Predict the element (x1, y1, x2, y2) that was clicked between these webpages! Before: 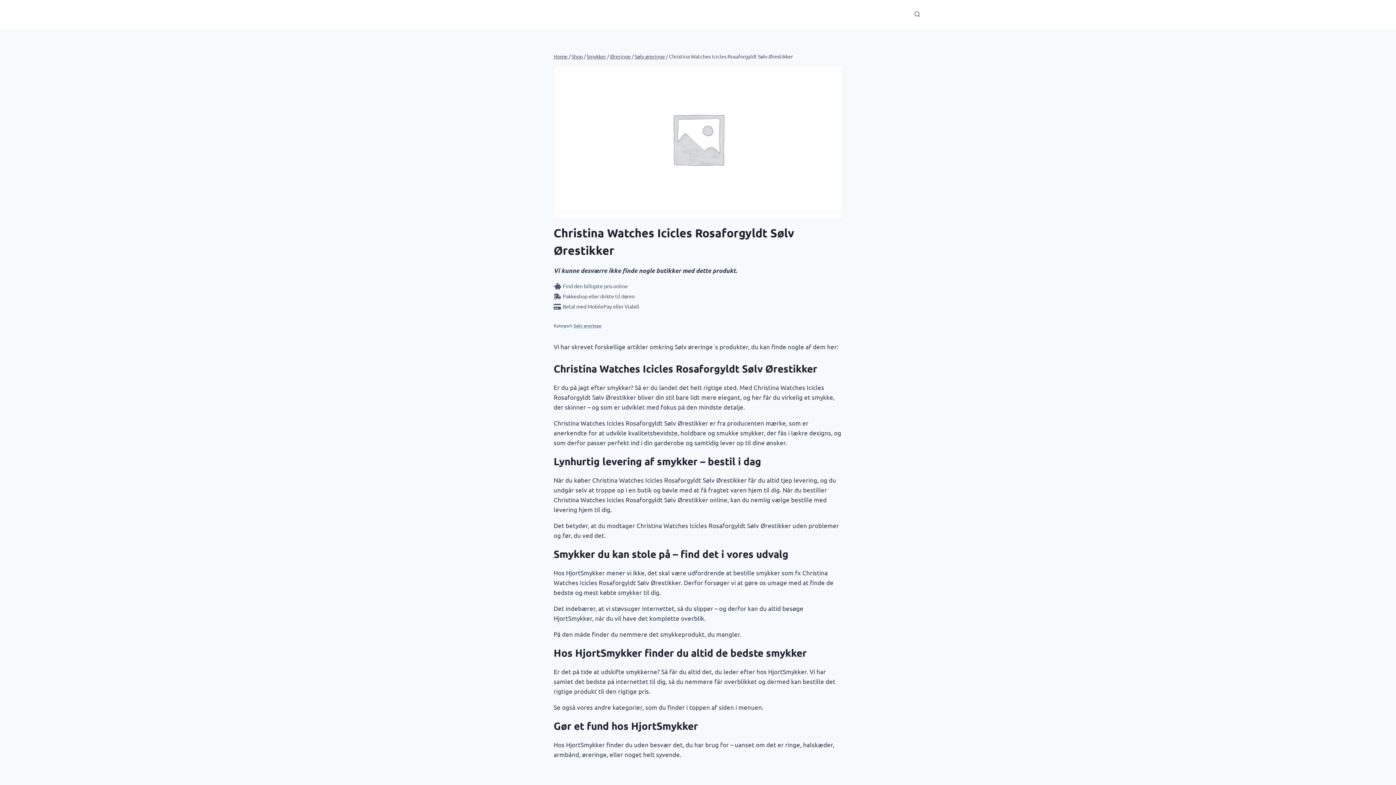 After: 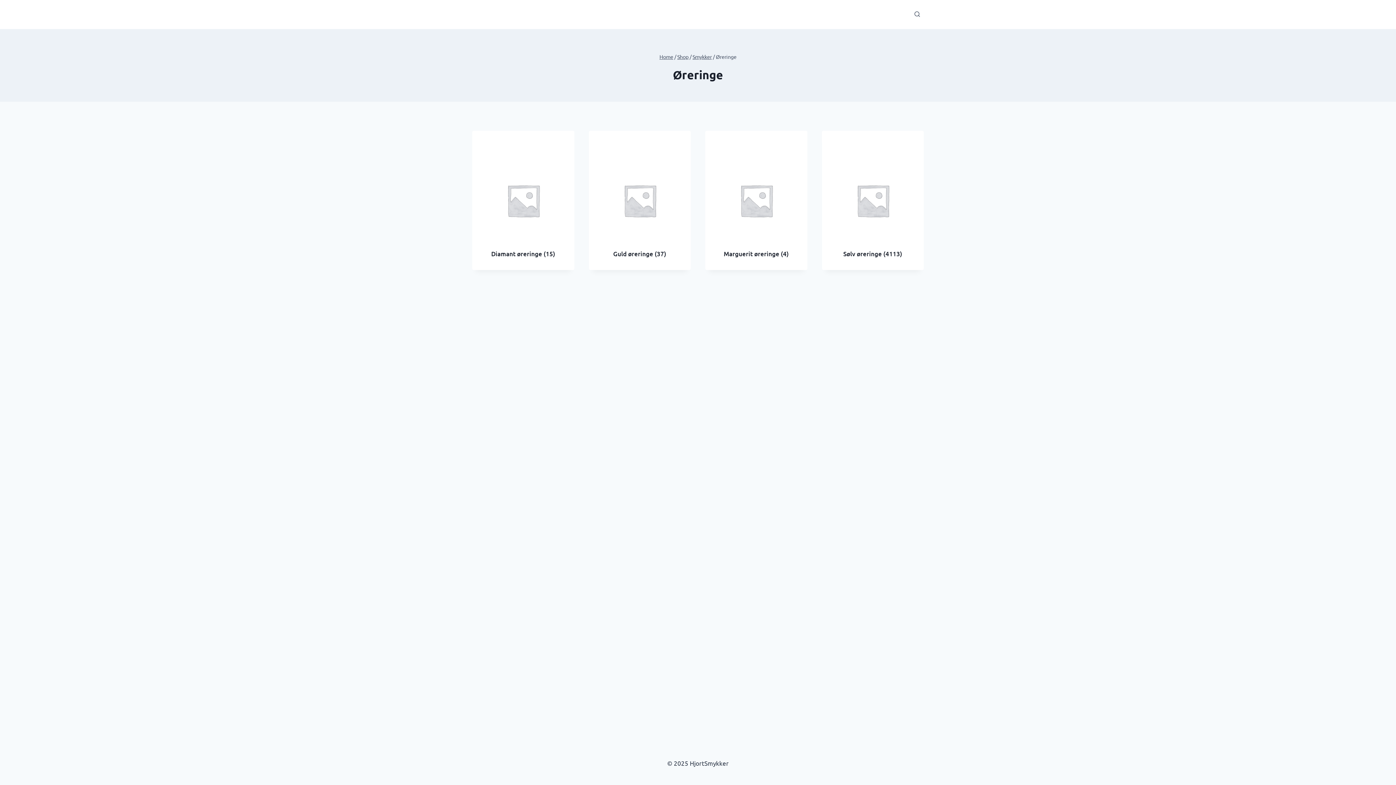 Action: label: Øreringe bbox: (610, 53, 630, 59)